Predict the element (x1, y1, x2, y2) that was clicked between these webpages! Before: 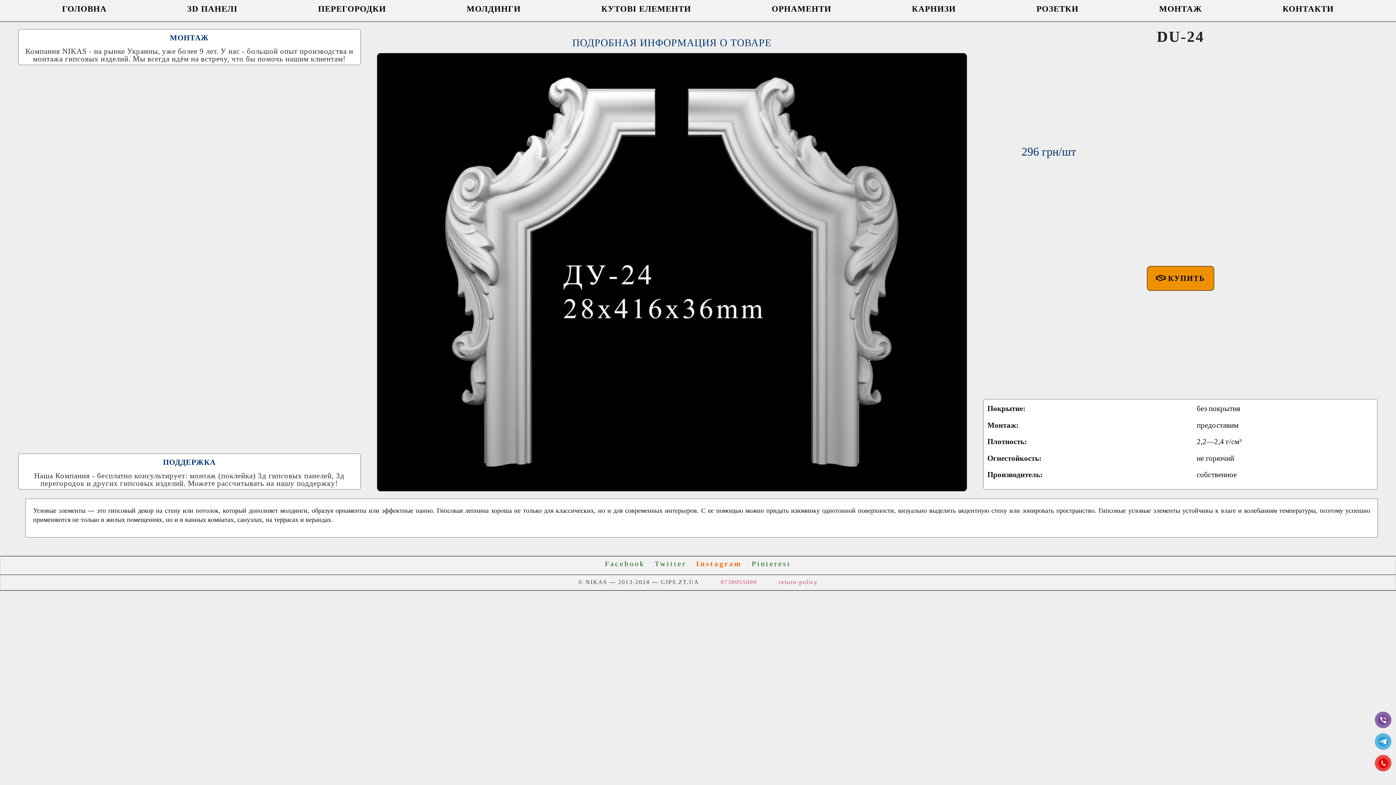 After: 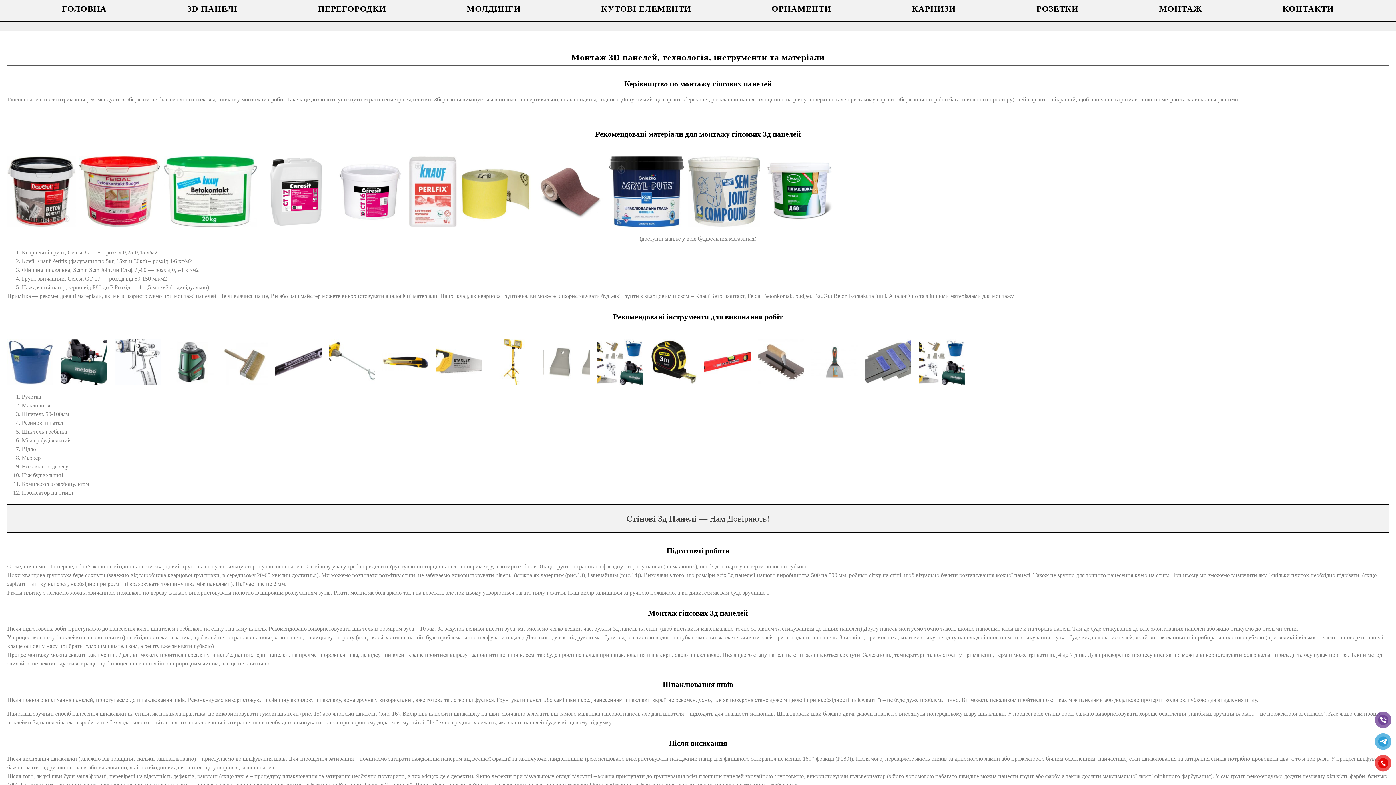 Action: bbox: (169, 33, 208, 42) label: МОНТАЖ